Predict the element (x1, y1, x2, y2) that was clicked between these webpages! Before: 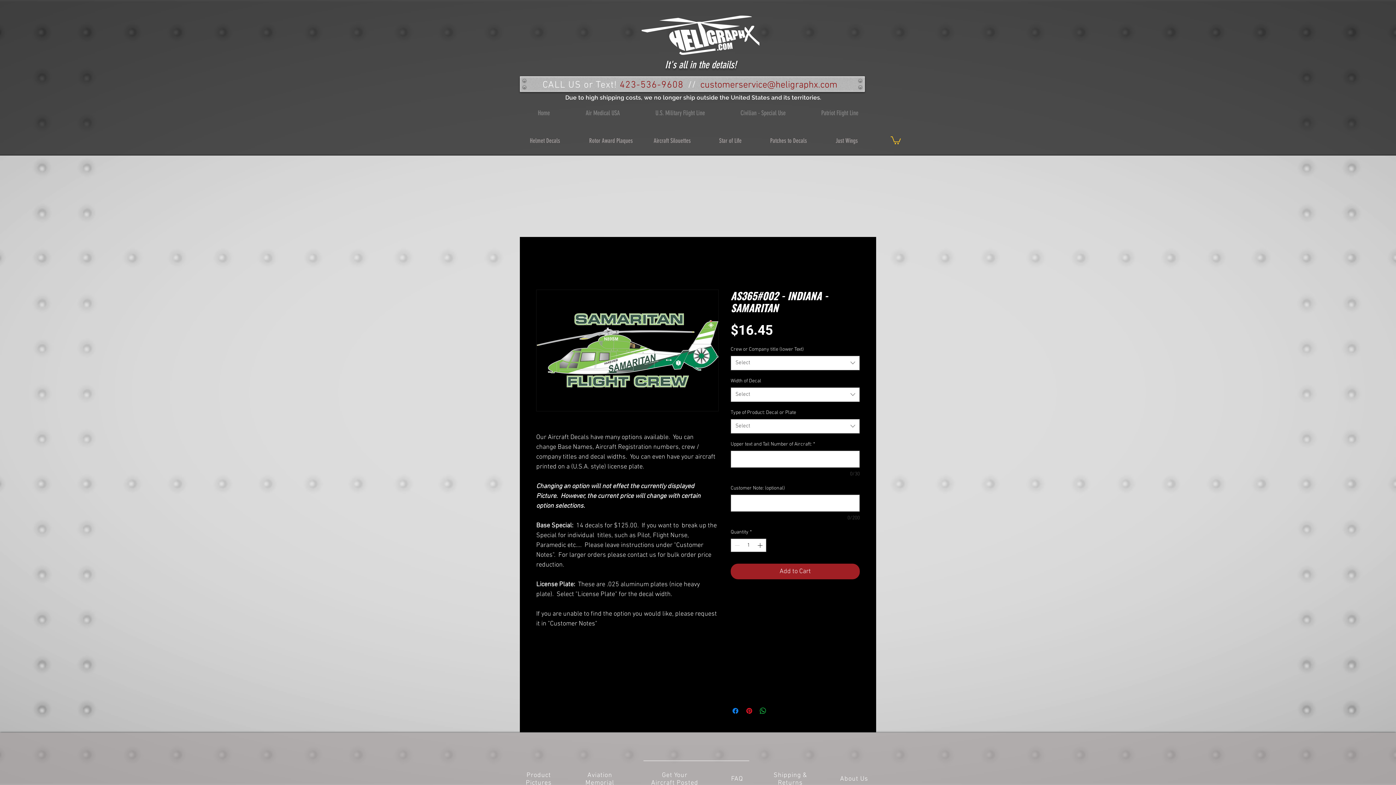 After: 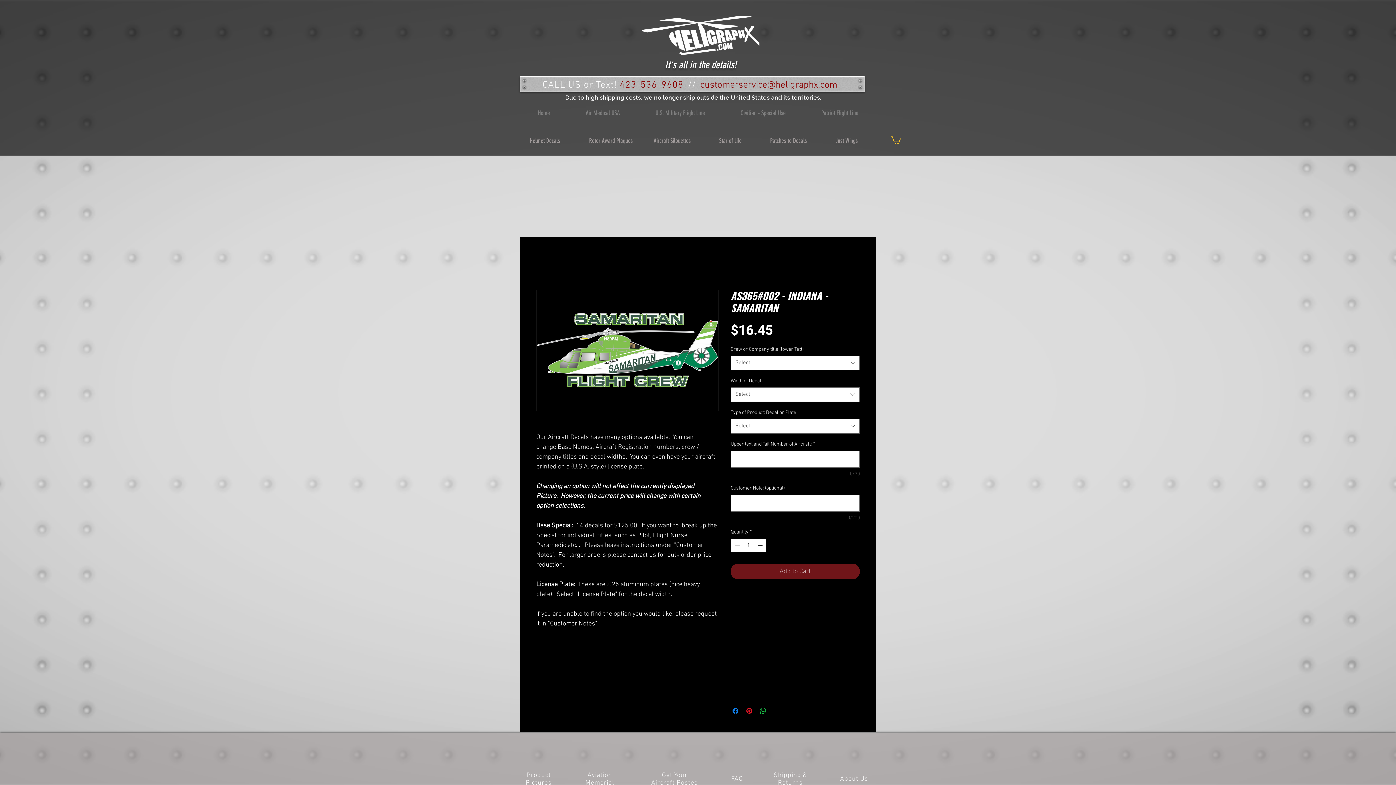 Action: label: Add to Cart bbox: (730, 563, 860, 579)